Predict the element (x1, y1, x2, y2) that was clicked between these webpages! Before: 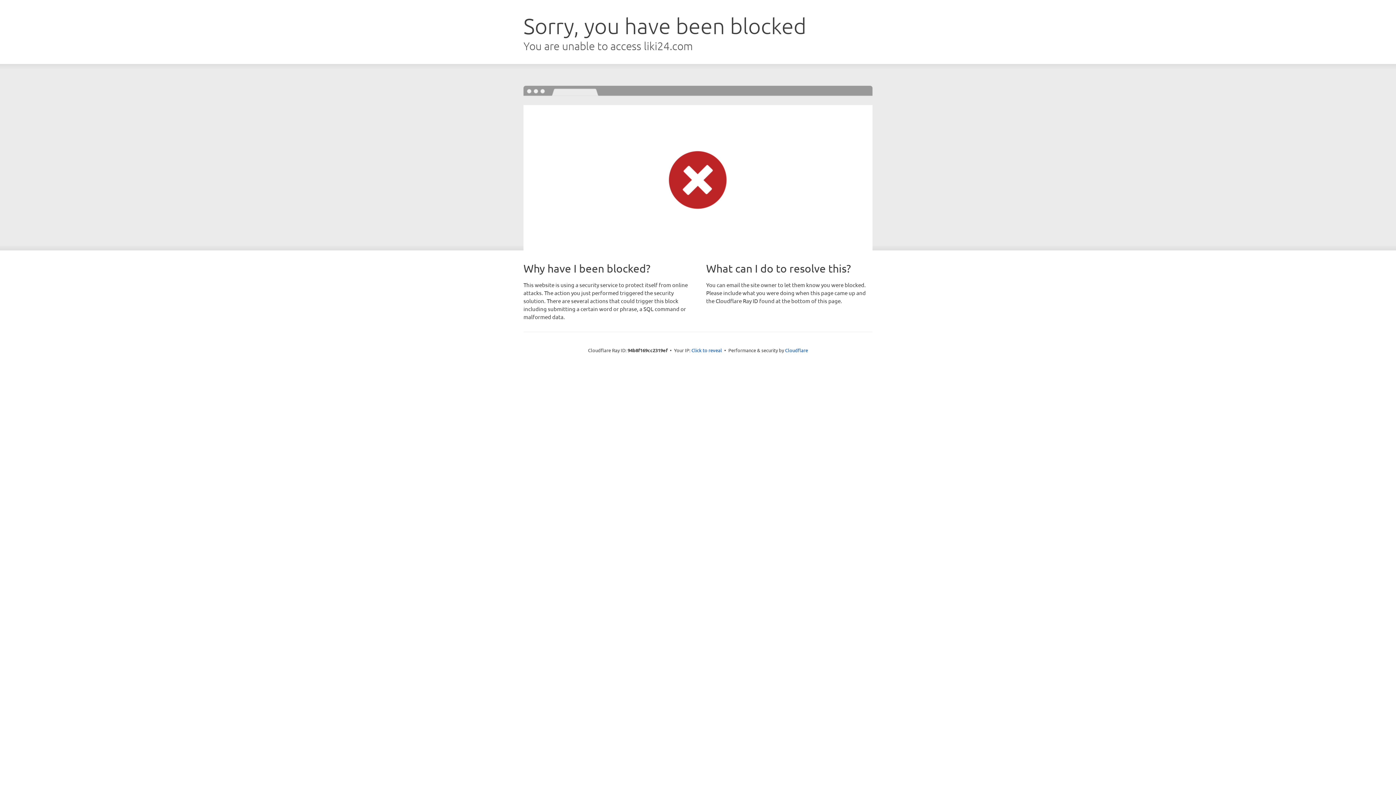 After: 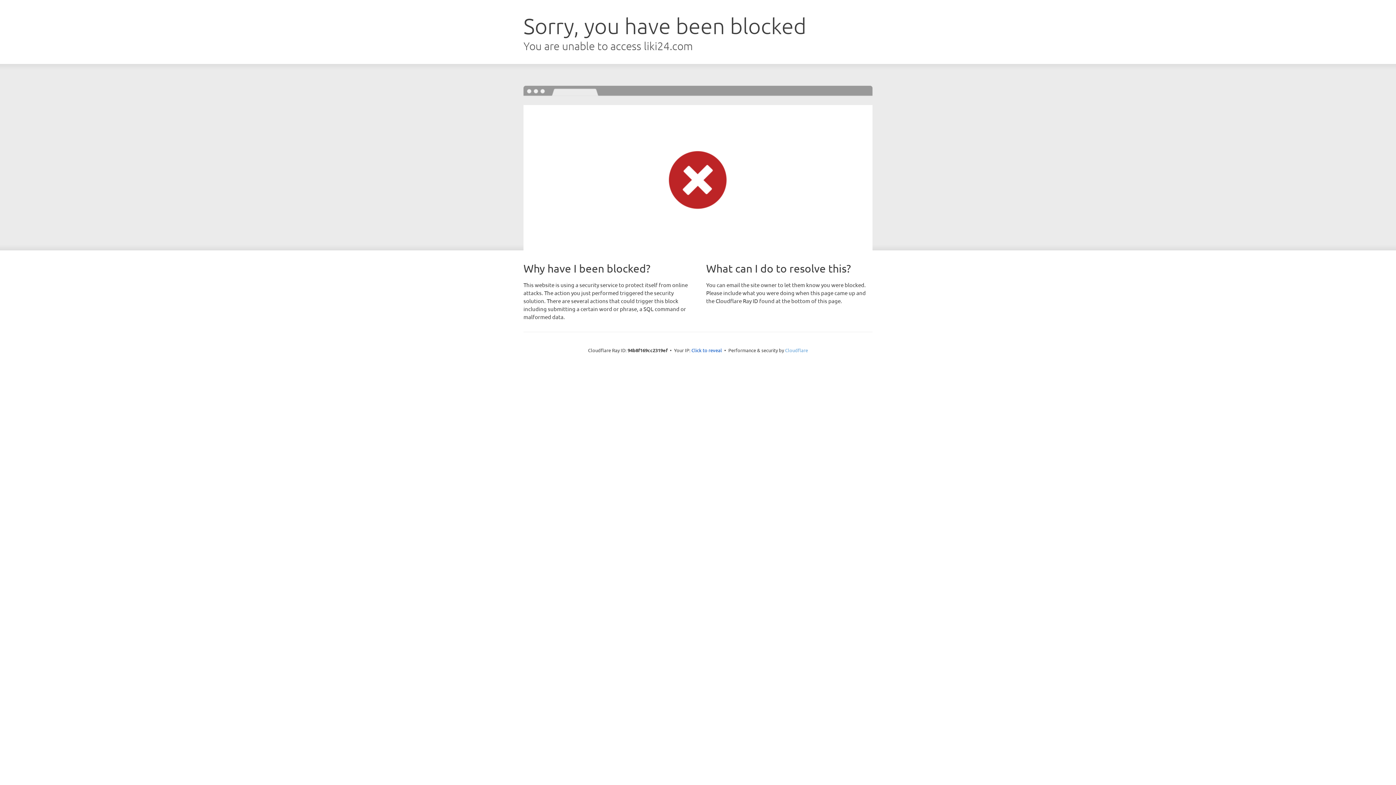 Action: label: Cloudflare bbox: (785, 347, 808, 353)